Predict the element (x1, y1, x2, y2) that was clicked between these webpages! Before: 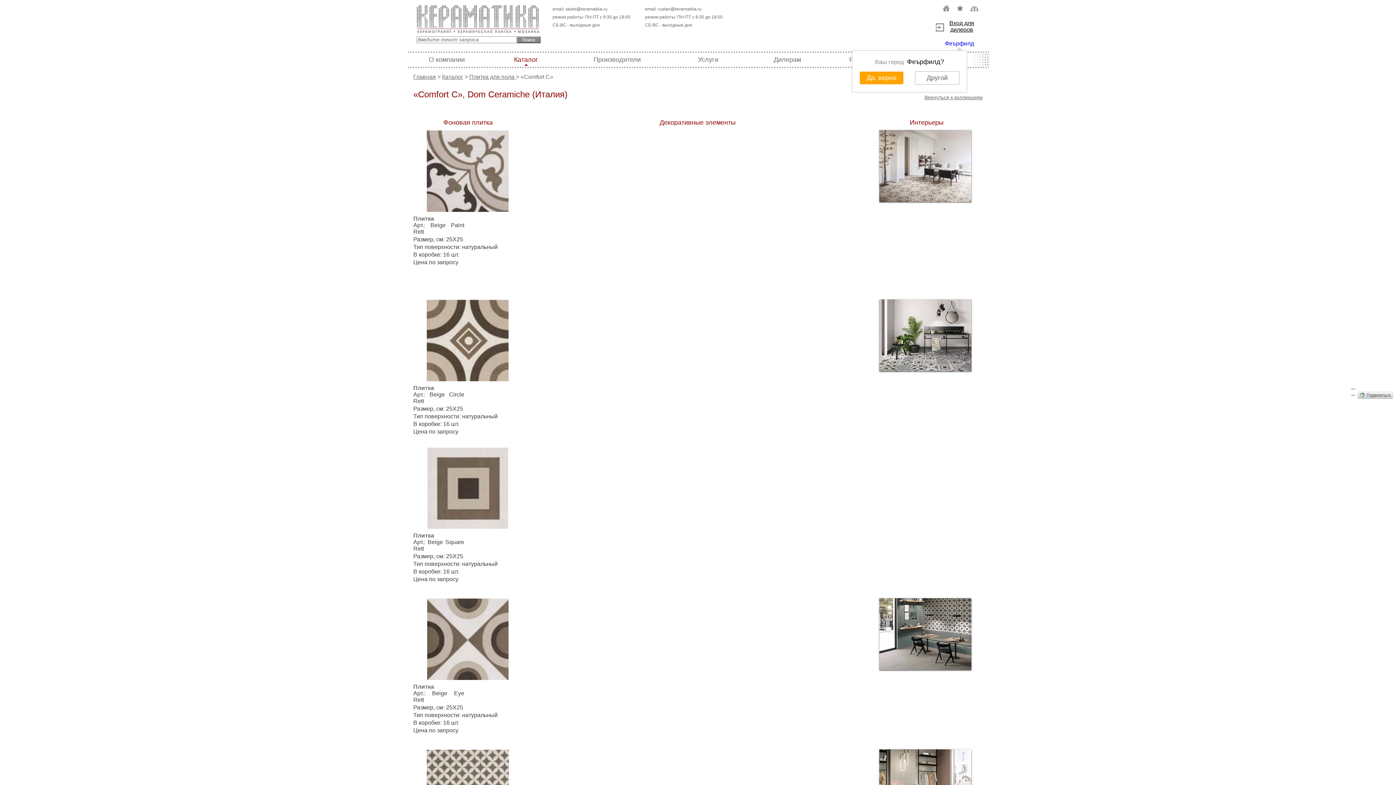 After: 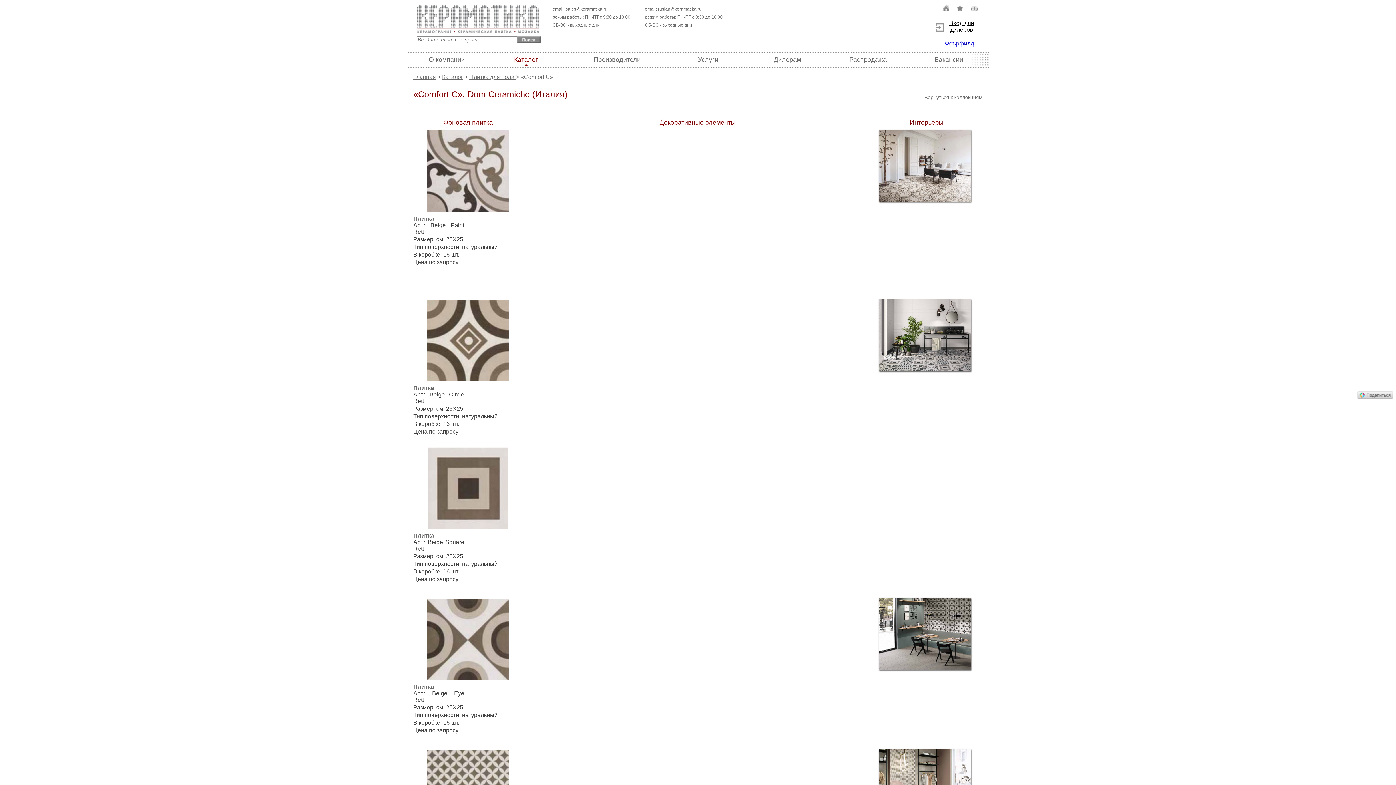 Action: label: Да, верно bbox: (860, 71, 903, 84)